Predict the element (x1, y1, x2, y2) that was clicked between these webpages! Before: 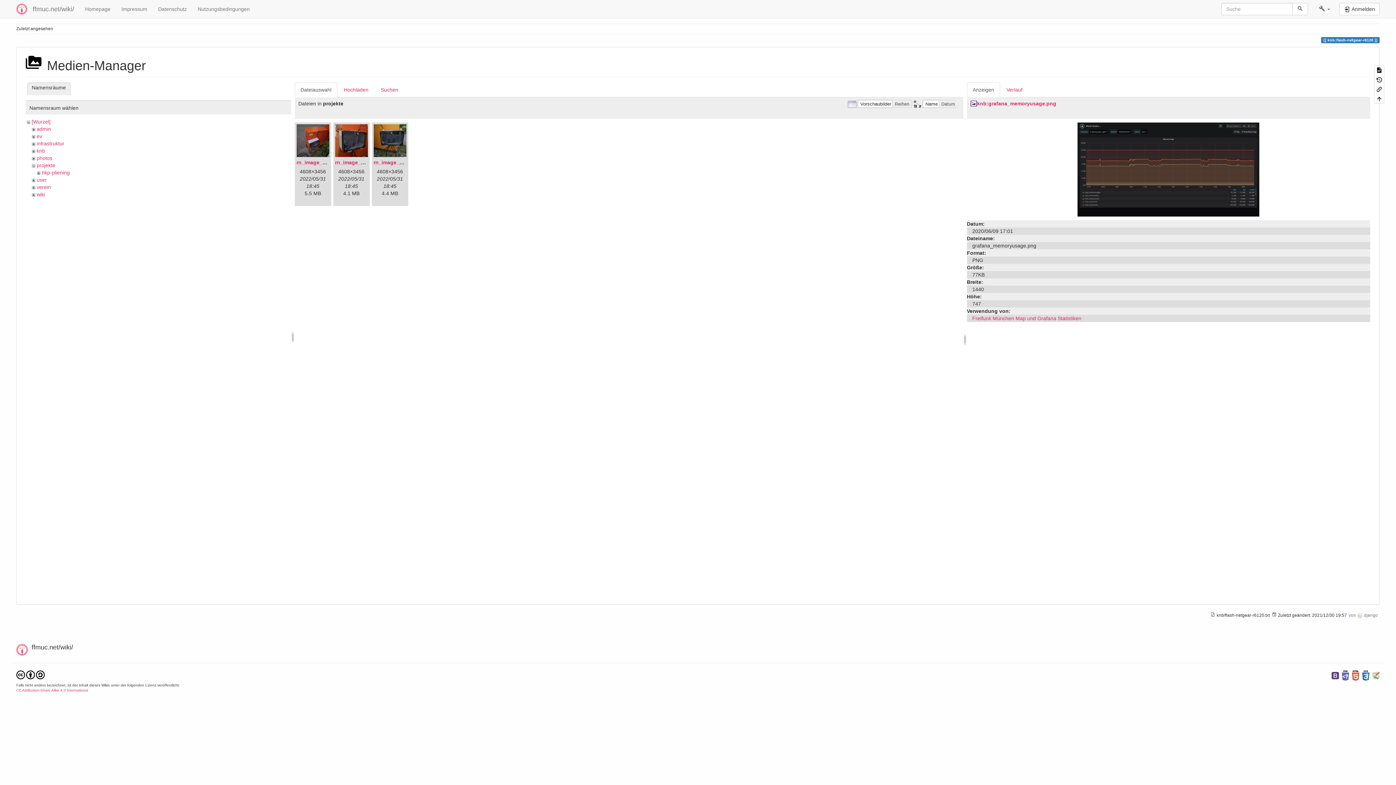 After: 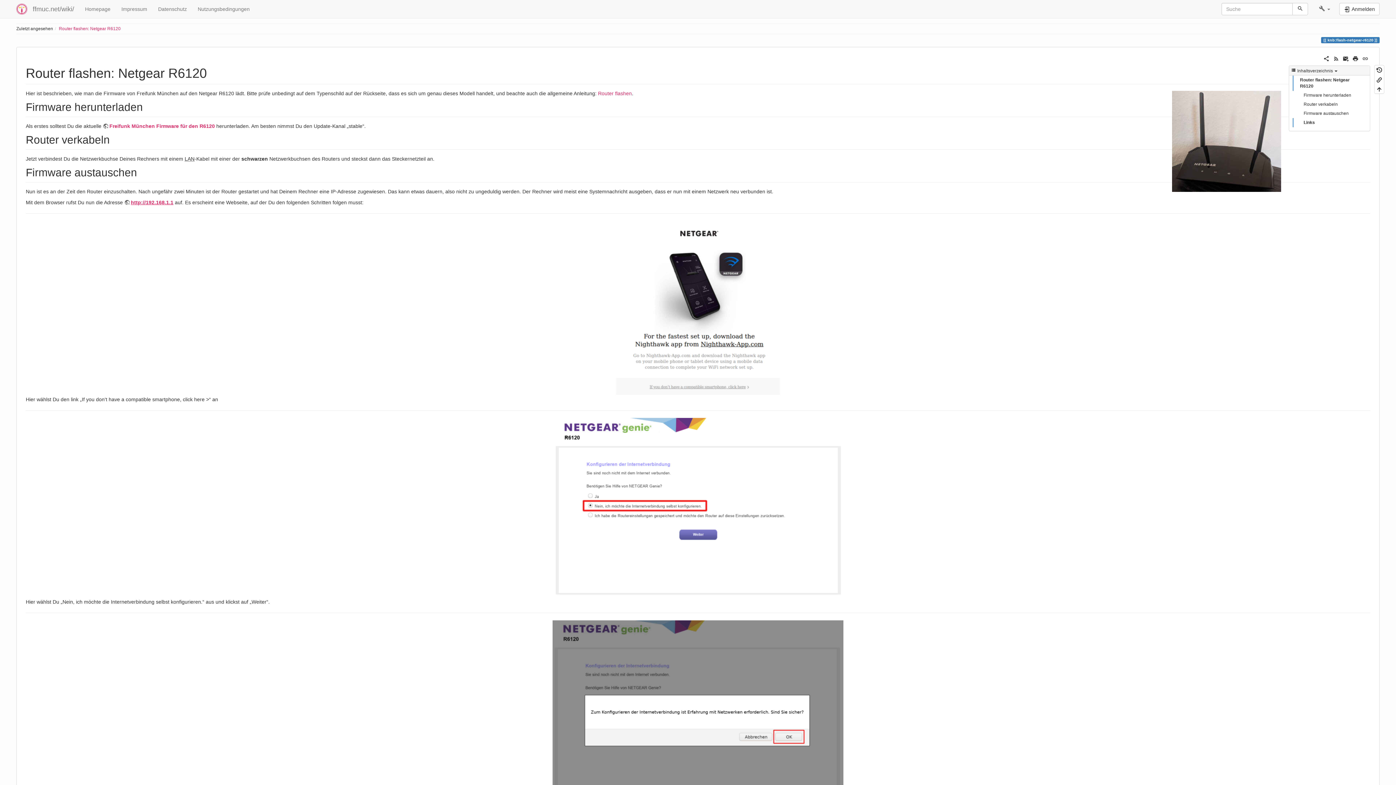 Action: bbox: (1374, 65, 1384, 74)